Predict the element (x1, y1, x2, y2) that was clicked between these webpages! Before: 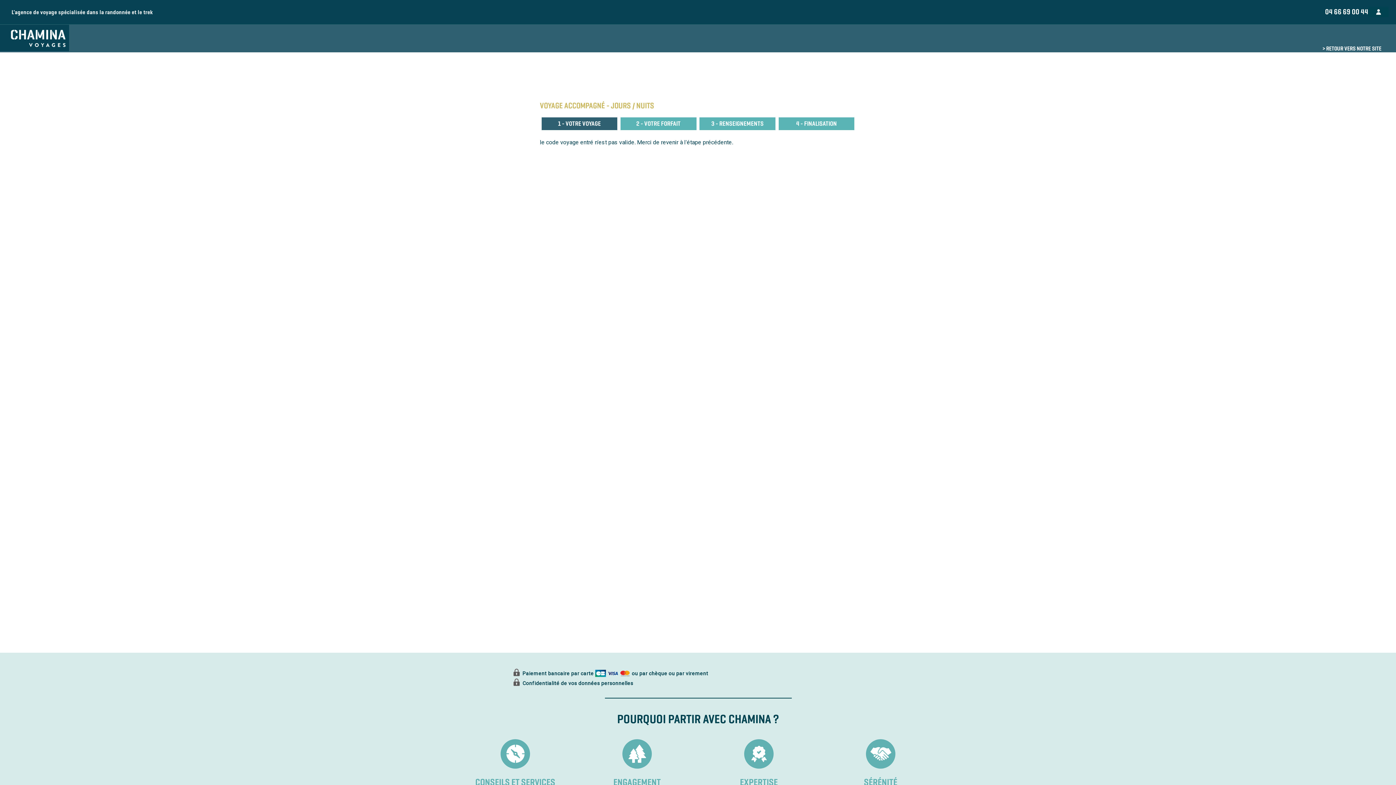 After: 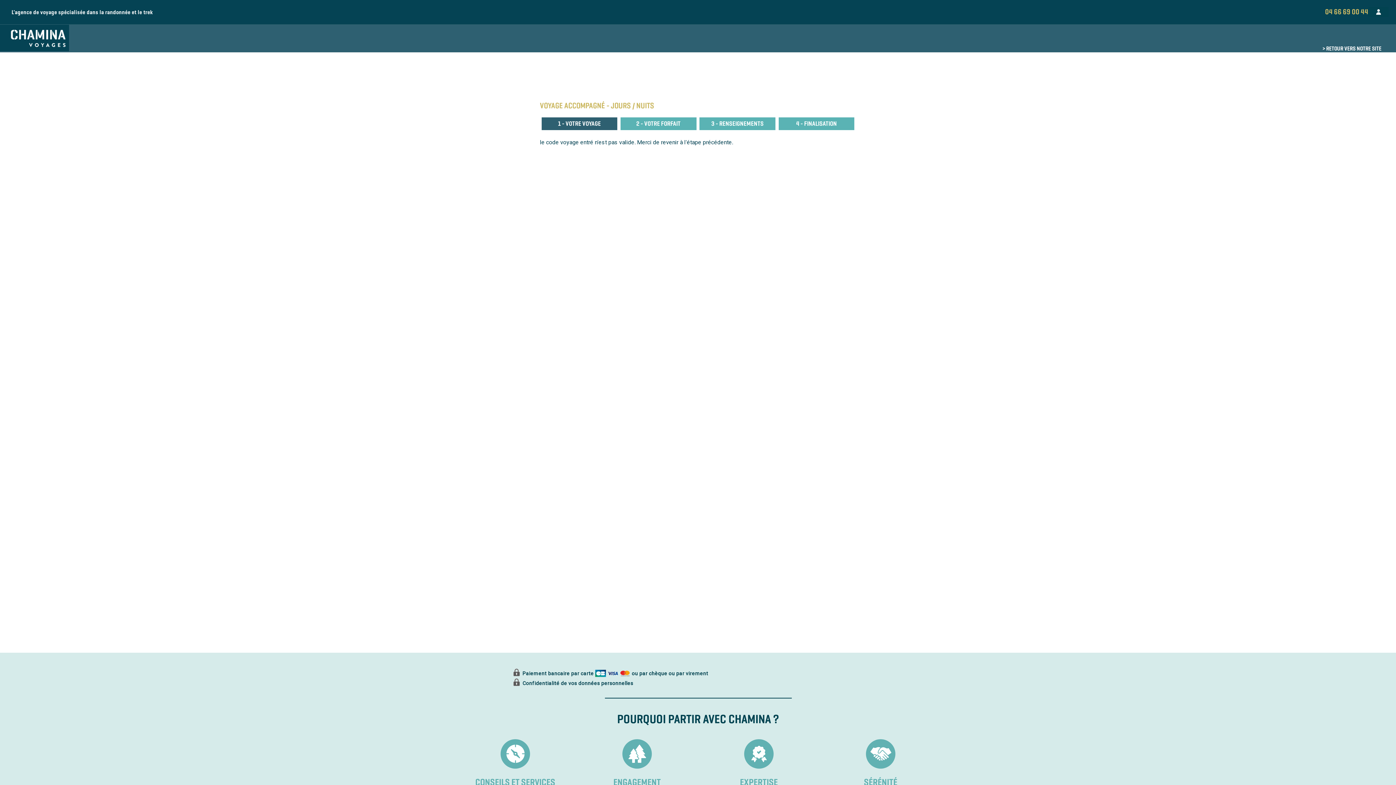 Action: bbox: (1325, 6, 1368, 16) label: 04 66 69 00 44